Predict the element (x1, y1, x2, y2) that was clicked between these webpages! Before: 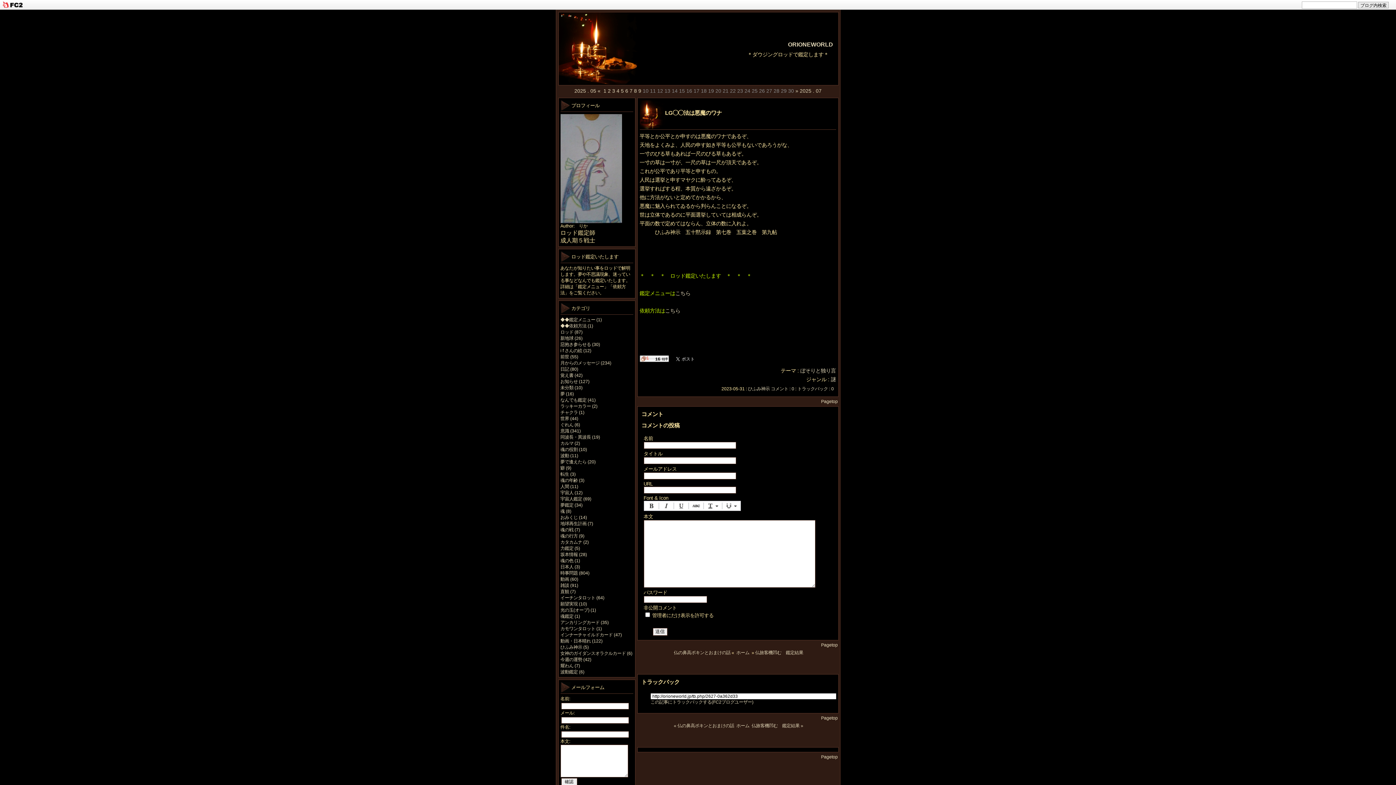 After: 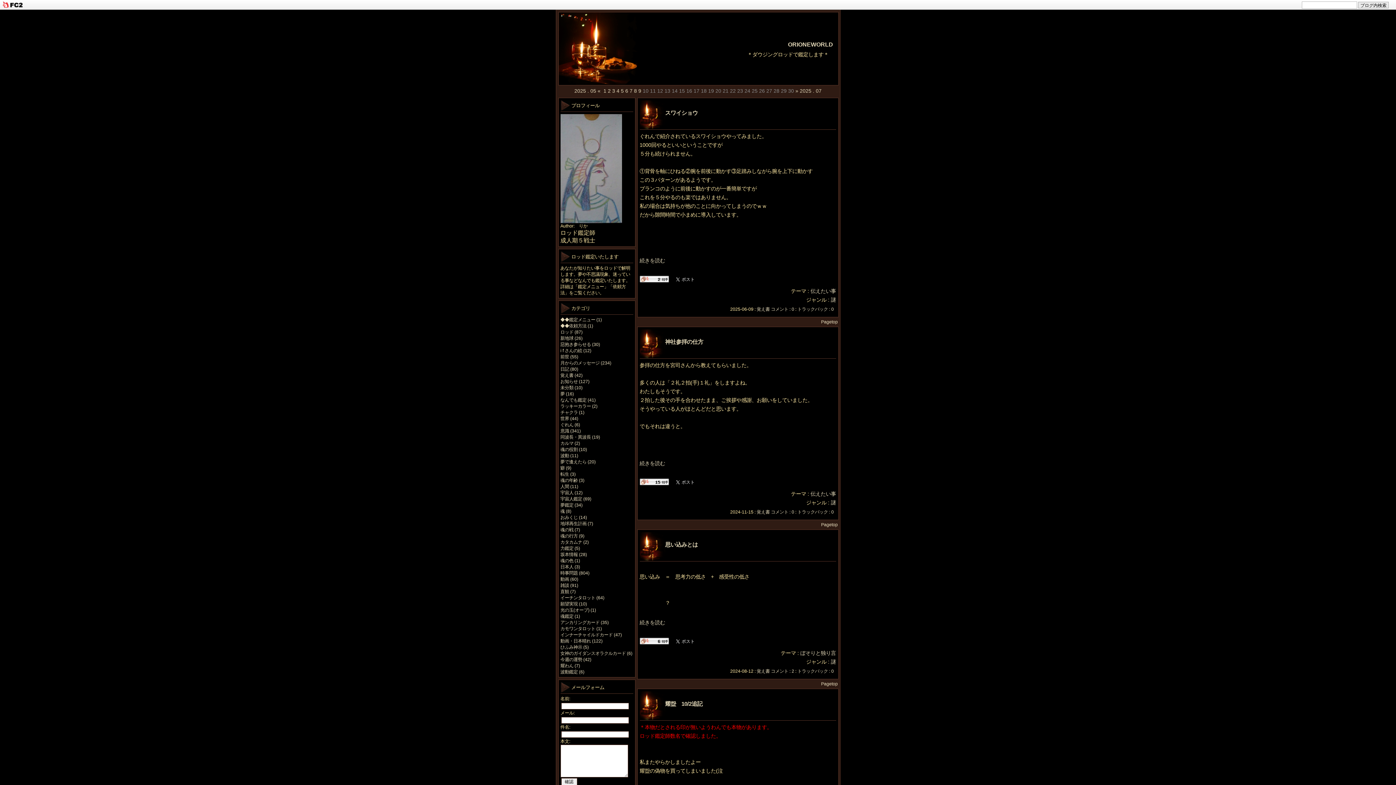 Action: bbox: (560, 373, 582, 378) label: 覚え書 (42)